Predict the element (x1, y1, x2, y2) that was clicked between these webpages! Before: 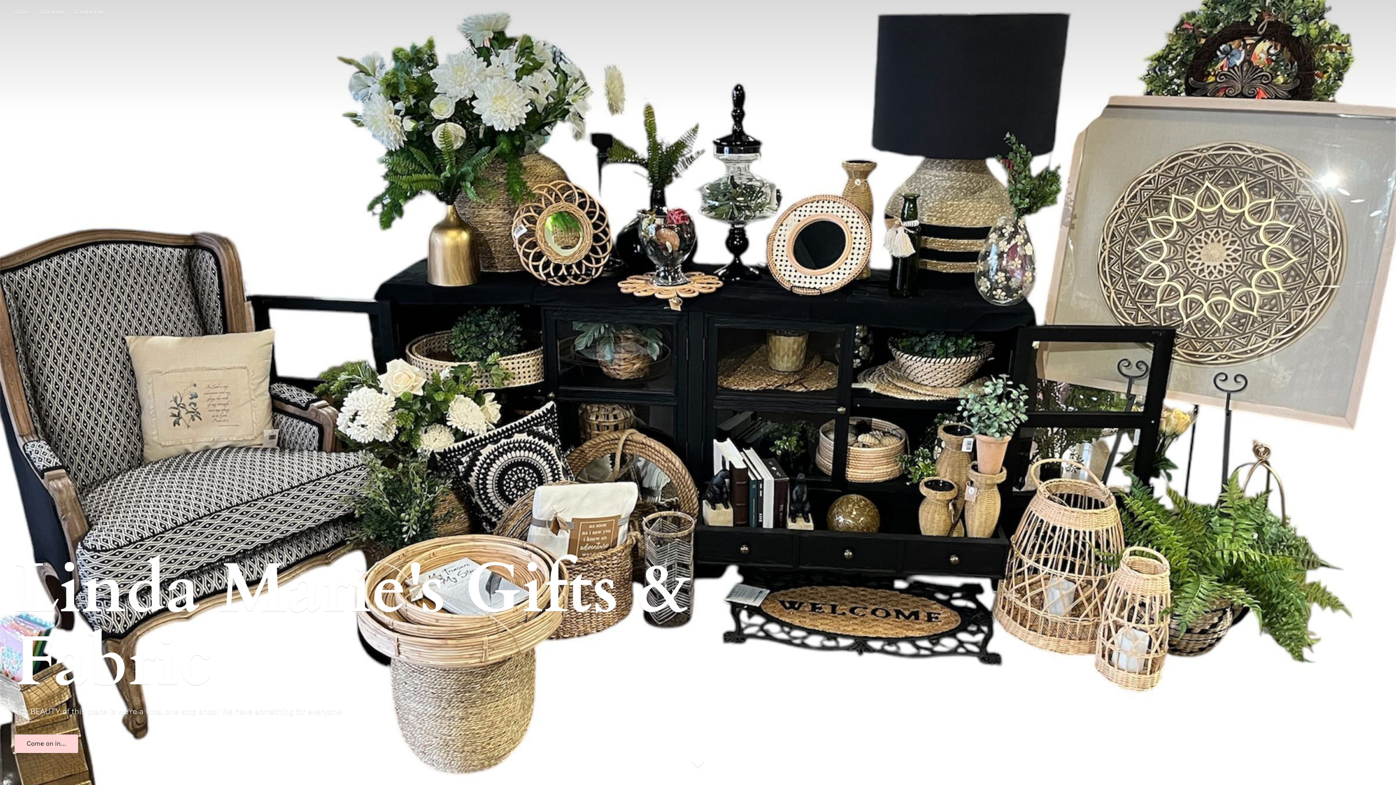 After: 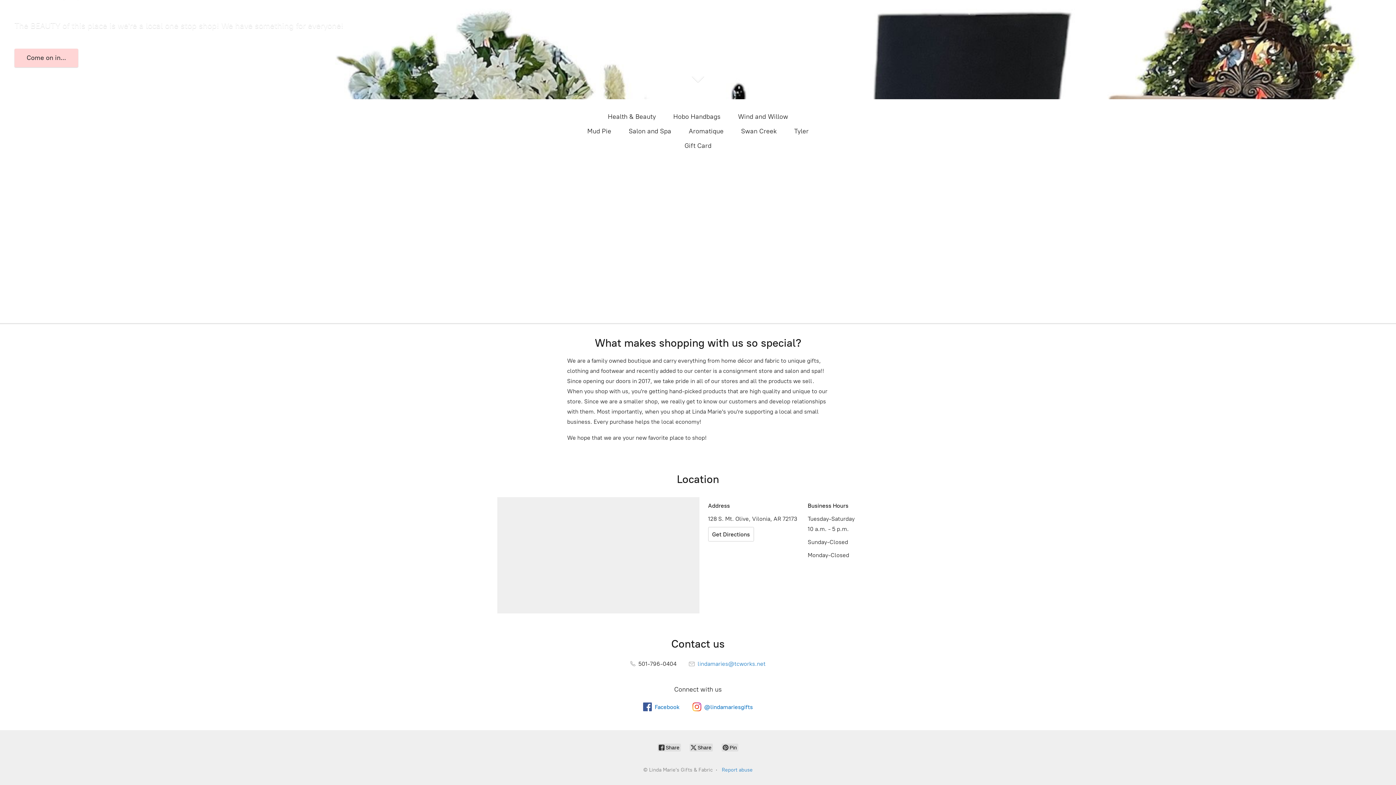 Action: label: Contact us bbox: (70, 7, 109, 17)